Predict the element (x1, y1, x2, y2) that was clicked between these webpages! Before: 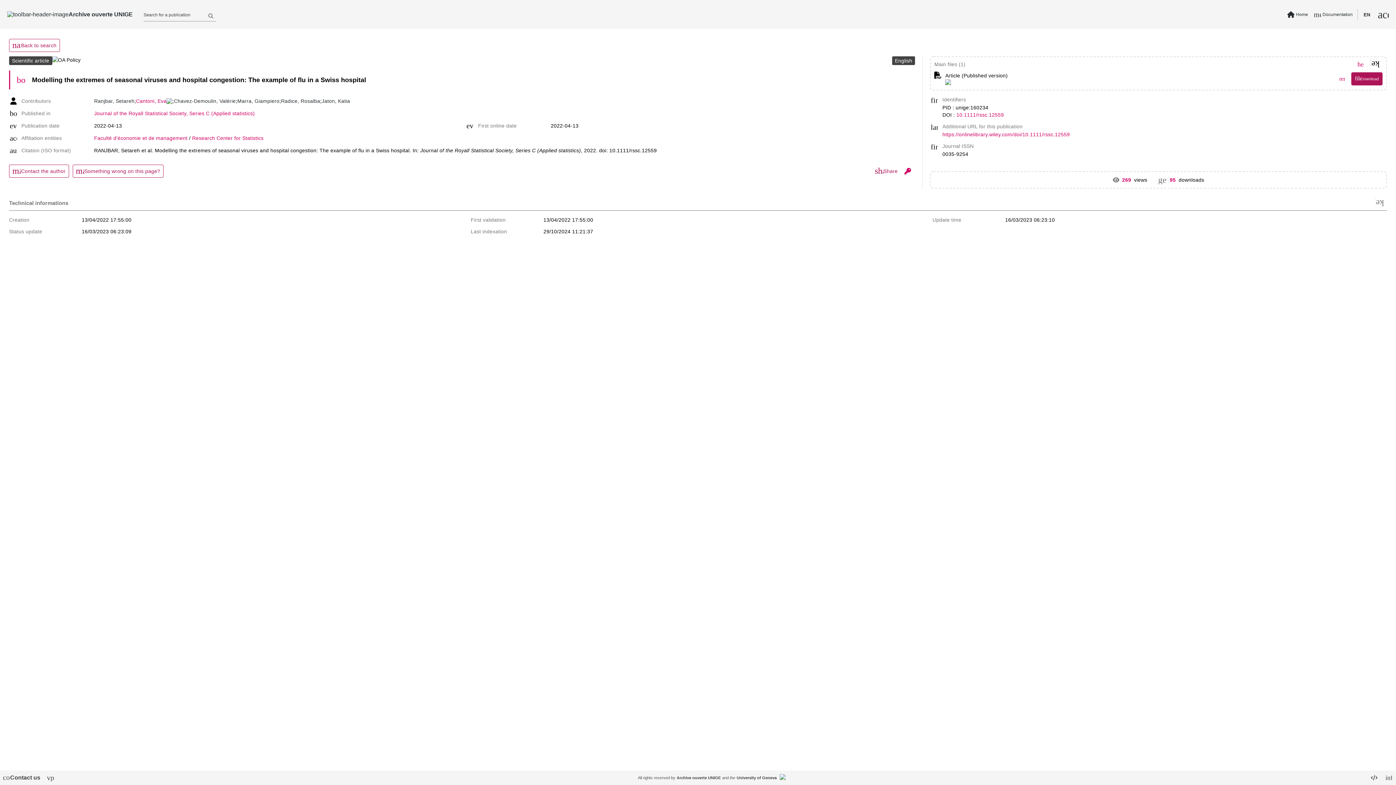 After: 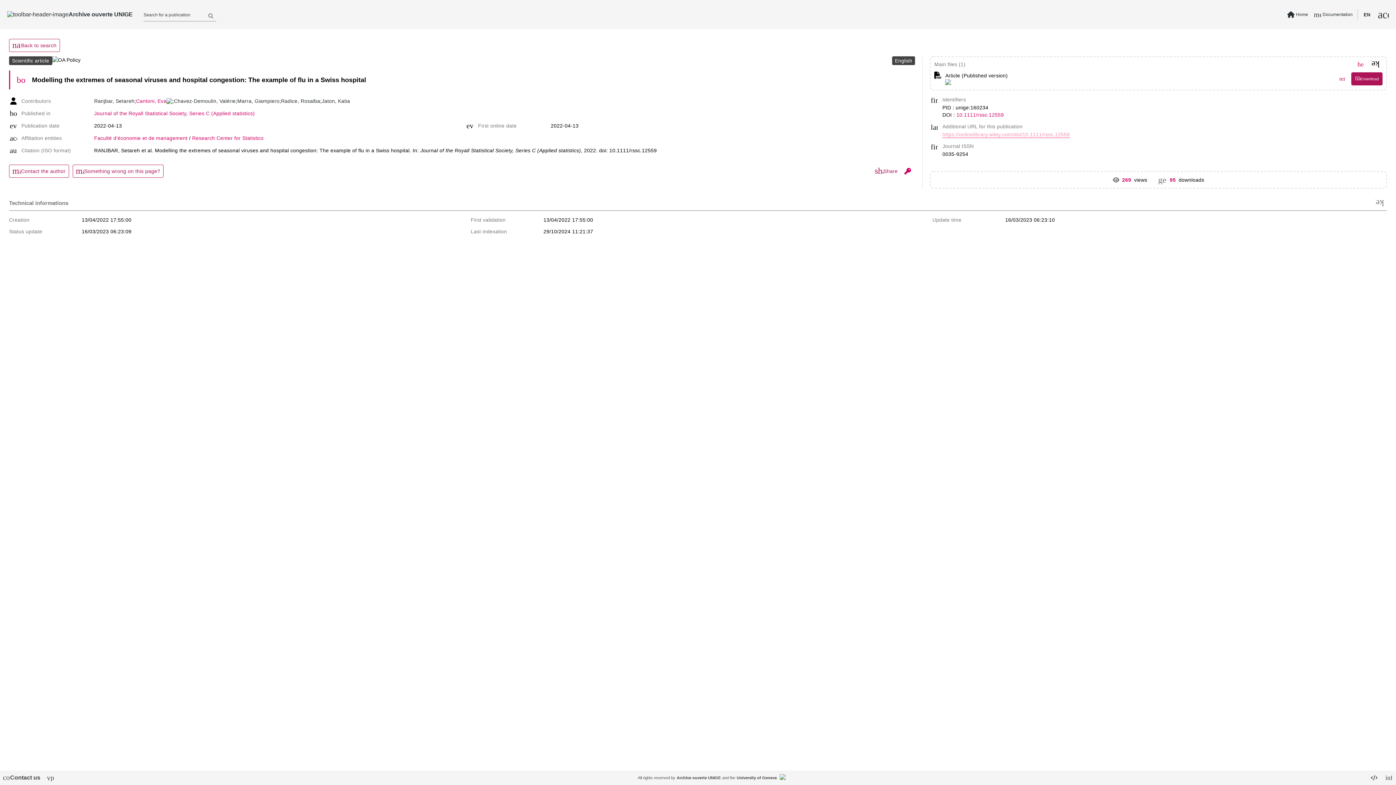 Action: bbox: (942, 131, 1070, 137) label: https://onlinelibrary.wiley.com/doi/10.1111/rssc.12559